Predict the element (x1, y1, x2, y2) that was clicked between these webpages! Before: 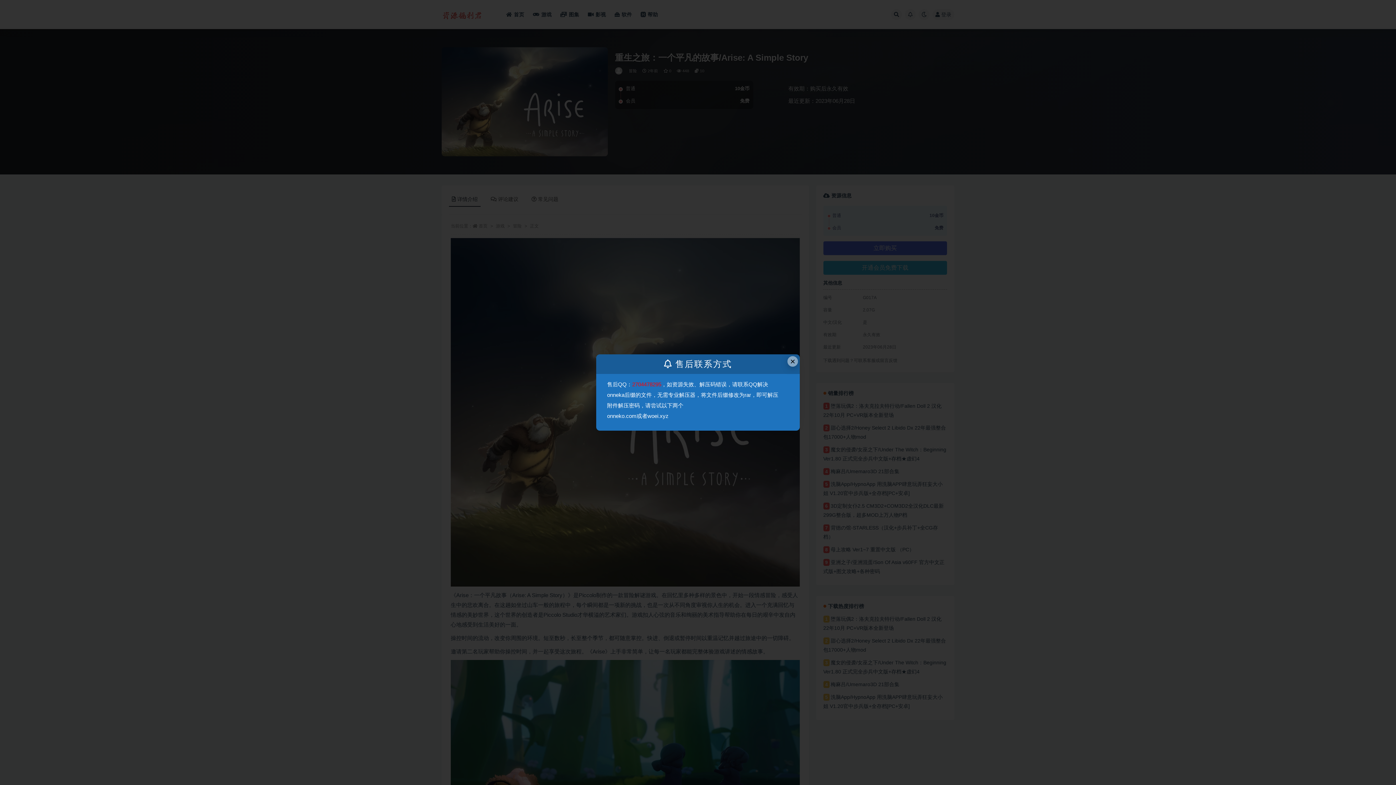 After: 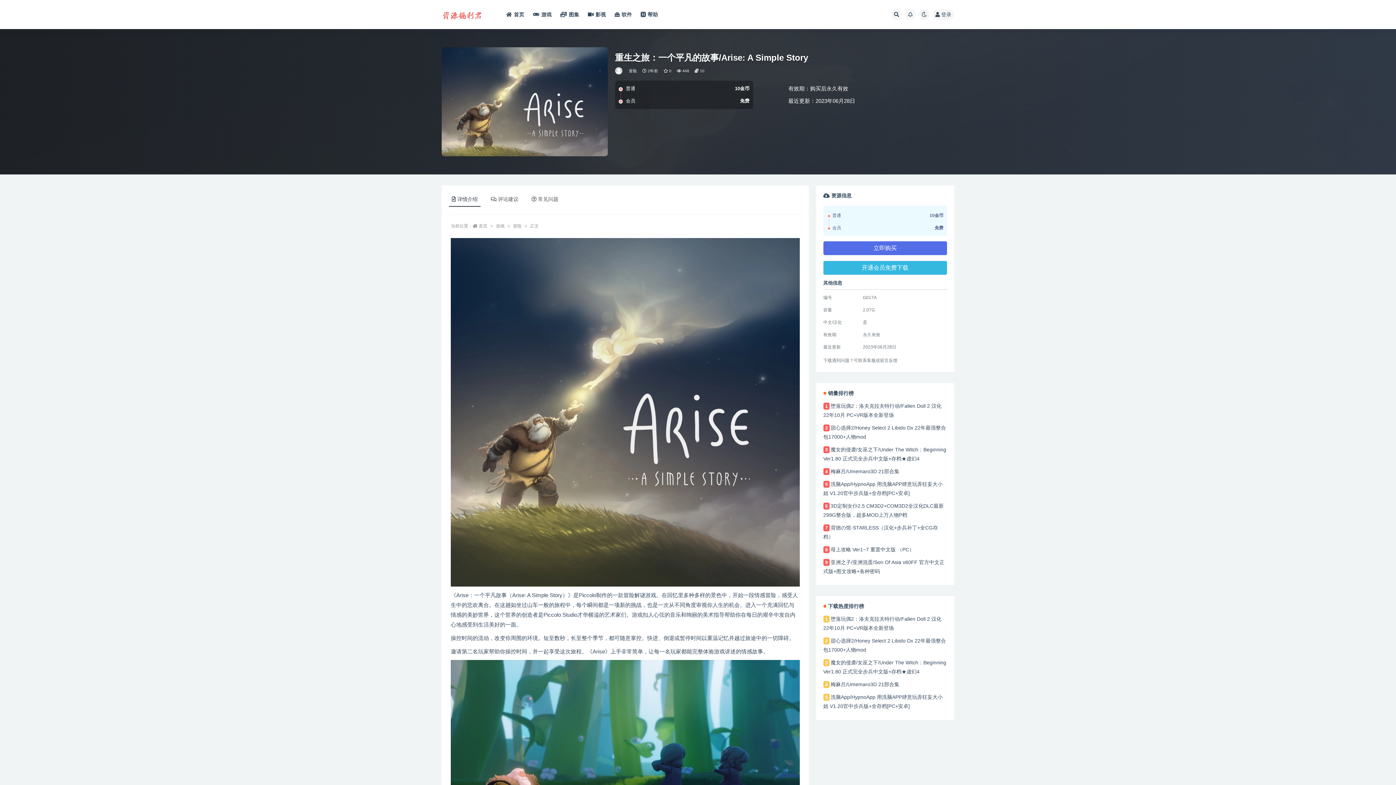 Action: bbox: (787, 356, 798, 366) label: Close this dialog